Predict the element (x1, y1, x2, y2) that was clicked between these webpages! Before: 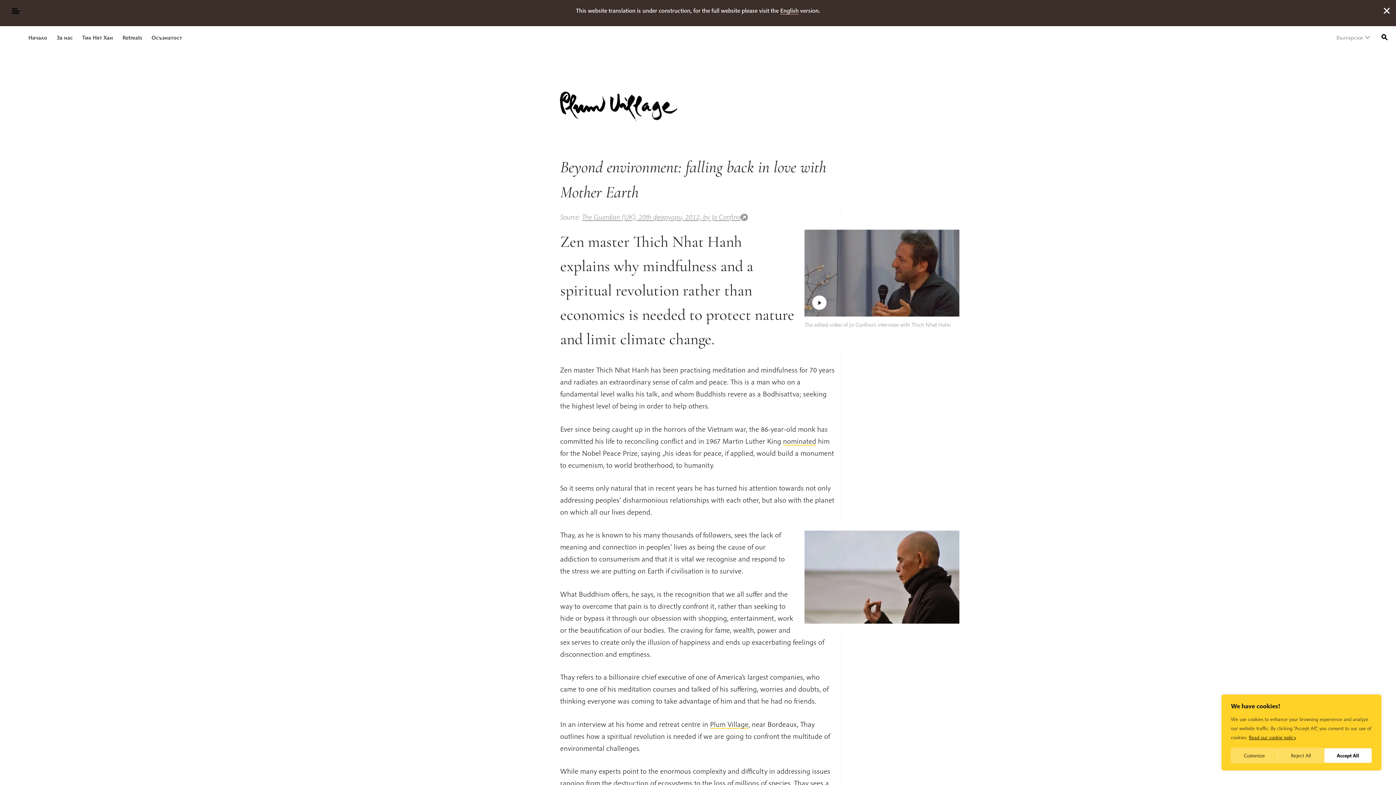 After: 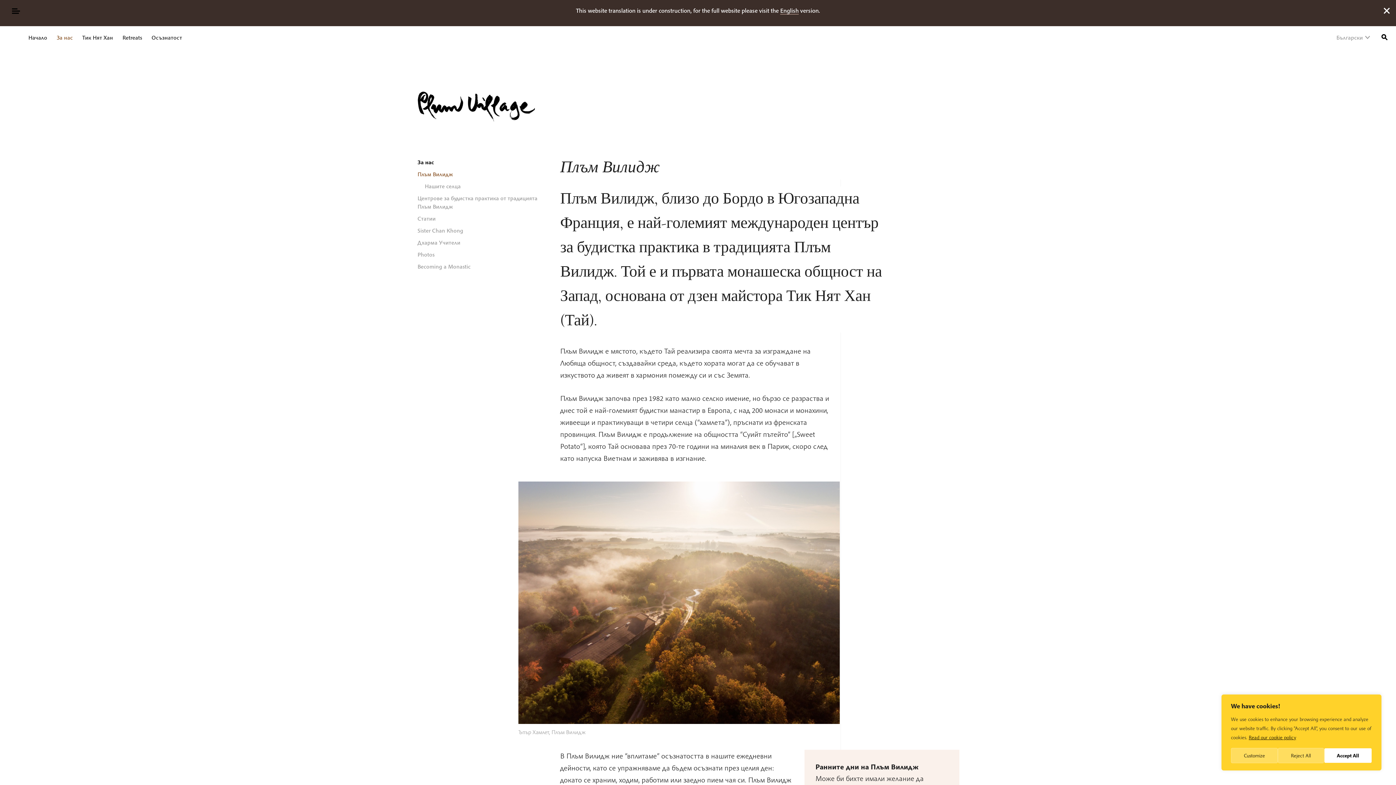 Action: bbox: (53, 32, 75, 42) label: За нас